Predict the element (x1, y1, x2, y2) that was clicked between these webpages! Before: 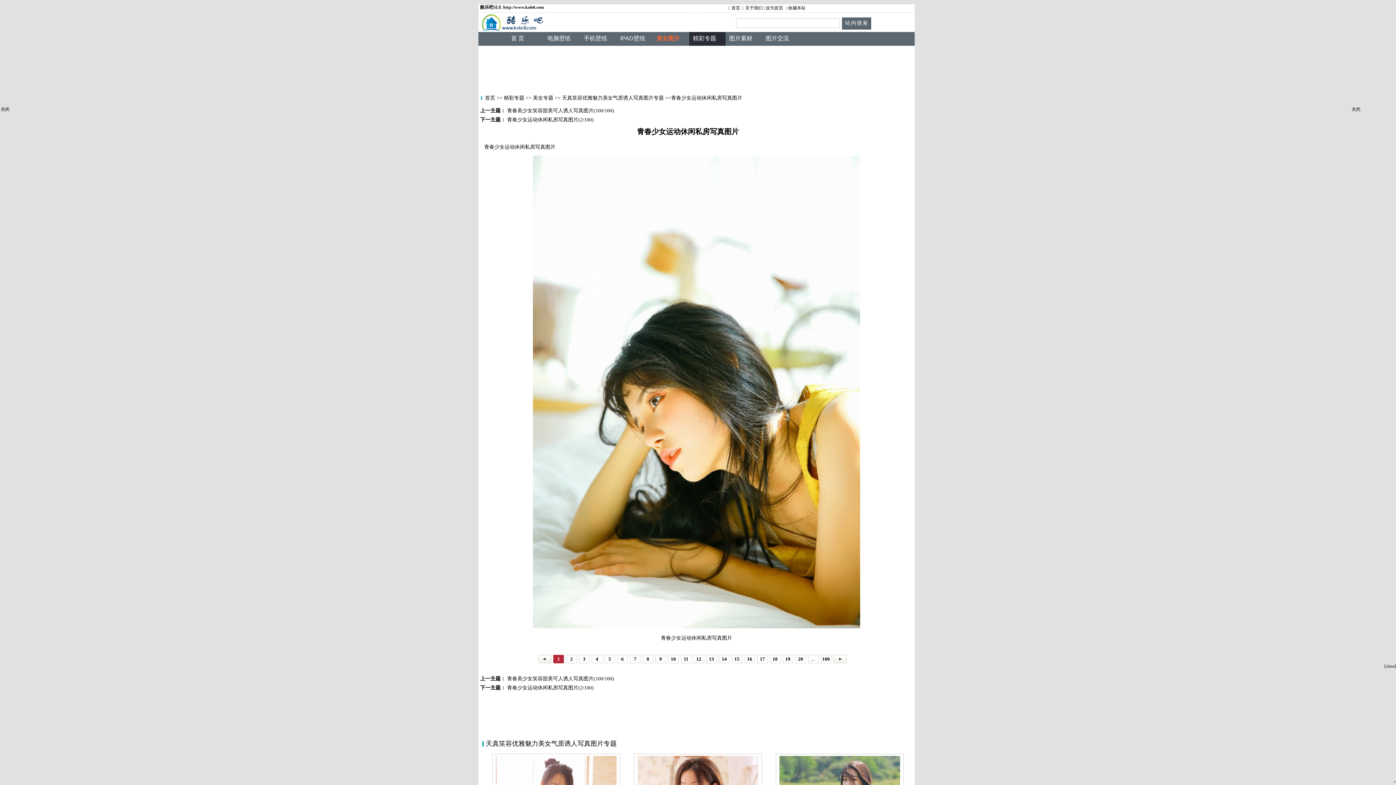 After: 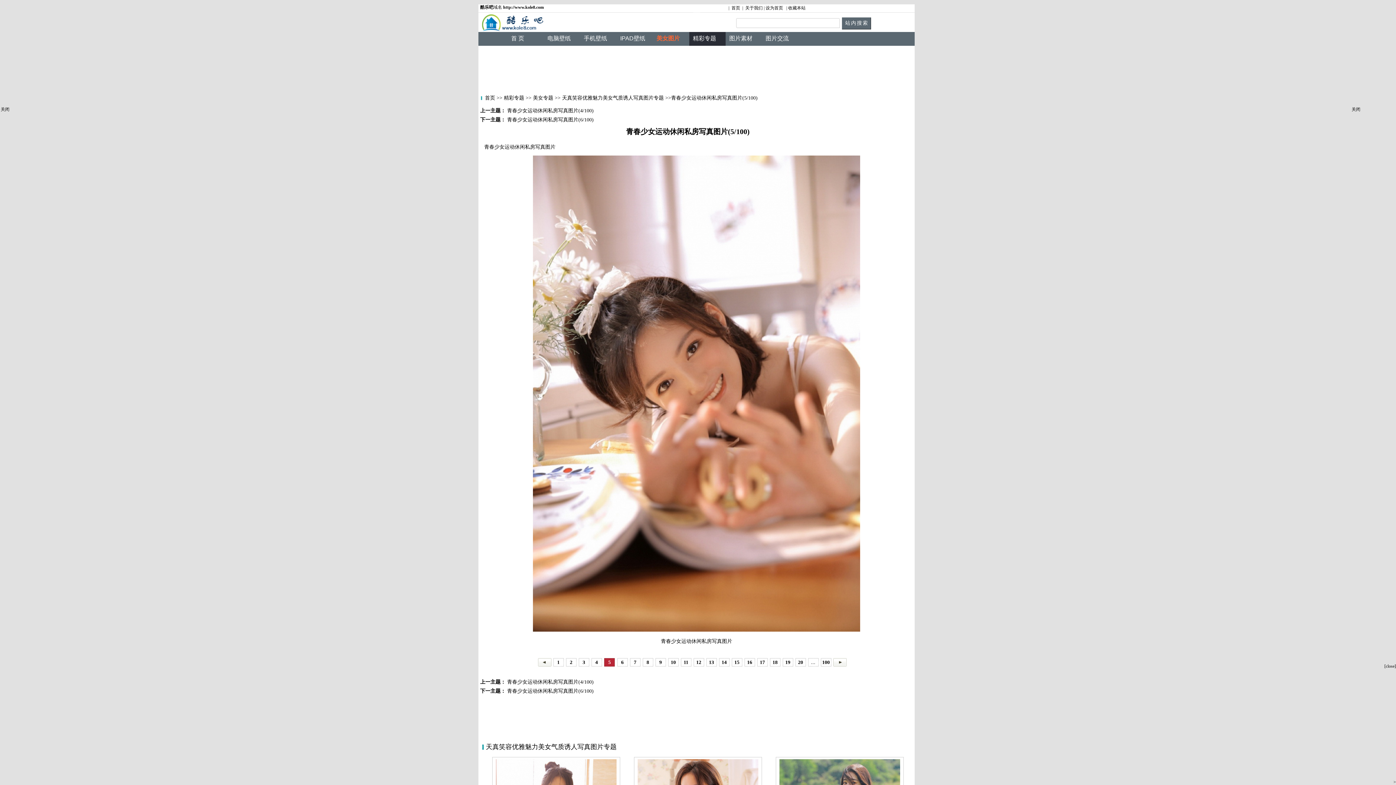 Action: bbox: (608, 656, 611, 662) label: 5